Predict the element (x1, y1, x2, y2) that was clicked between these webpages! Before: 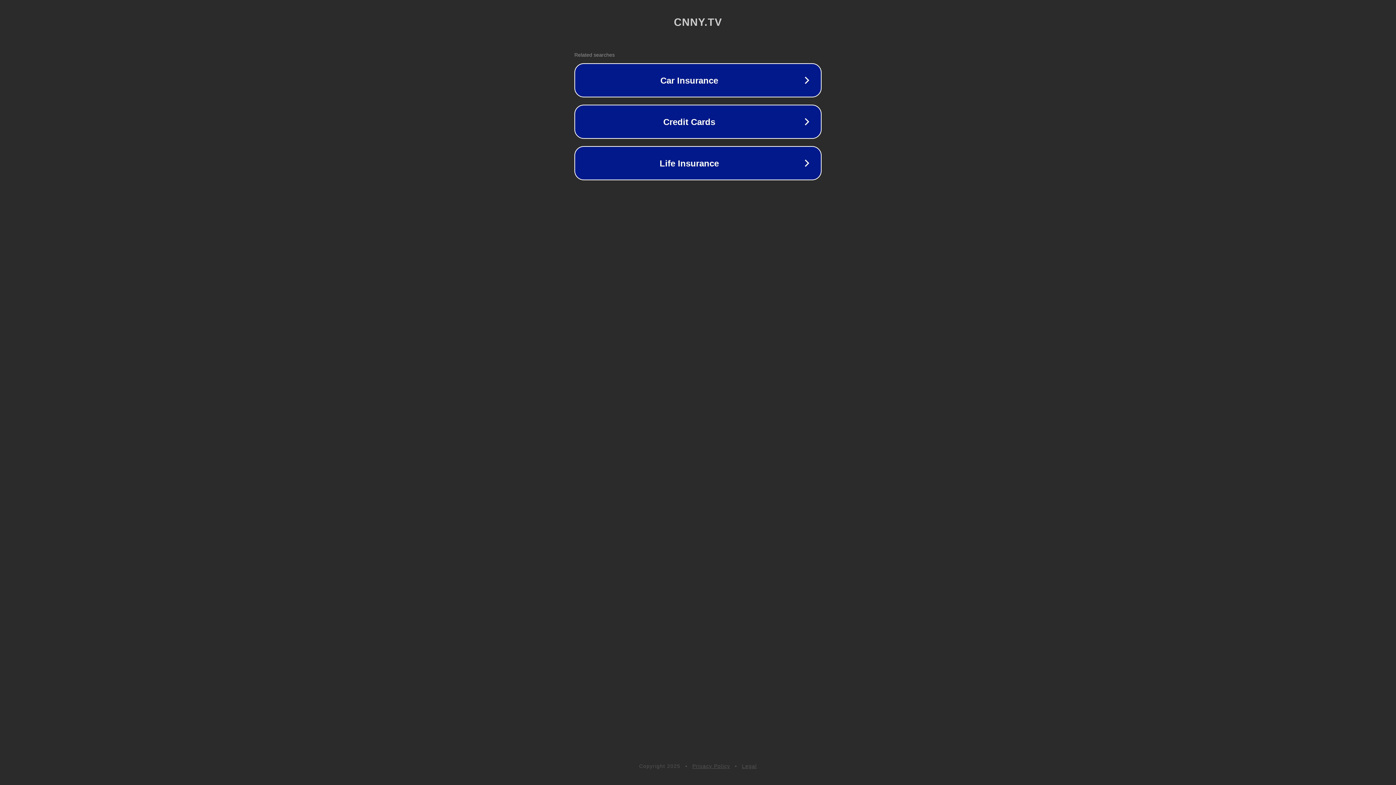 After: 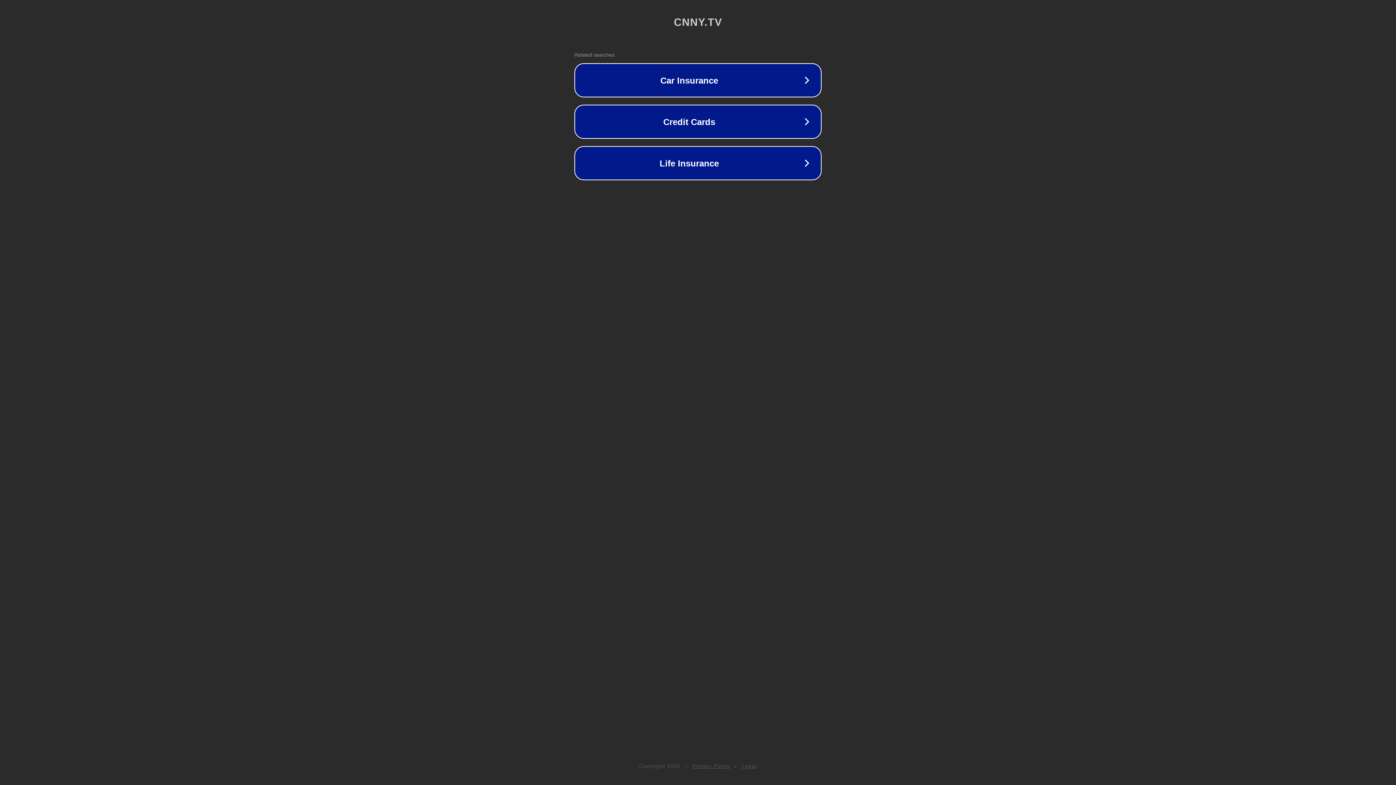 Action: bbox: (692, 763, 730, 769) label: Privacy Policy